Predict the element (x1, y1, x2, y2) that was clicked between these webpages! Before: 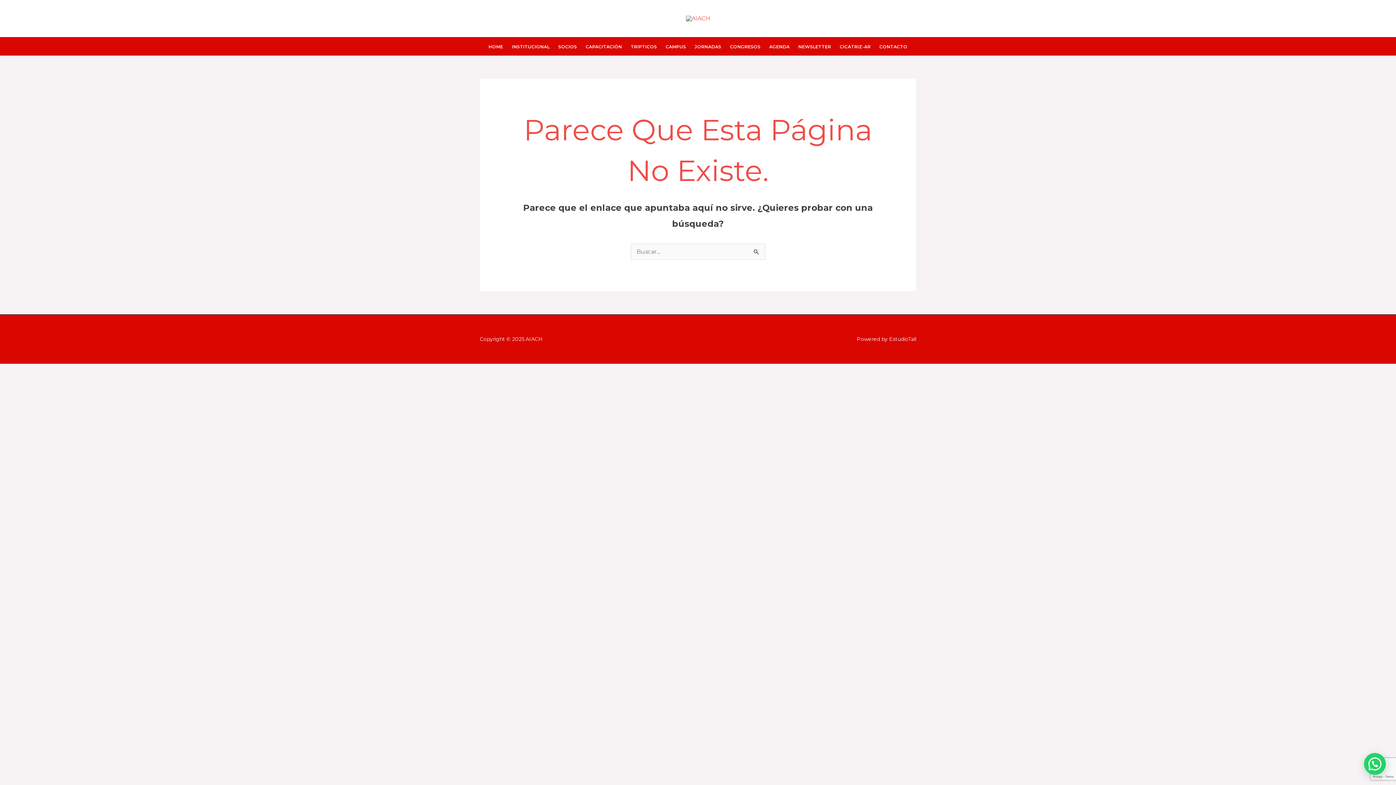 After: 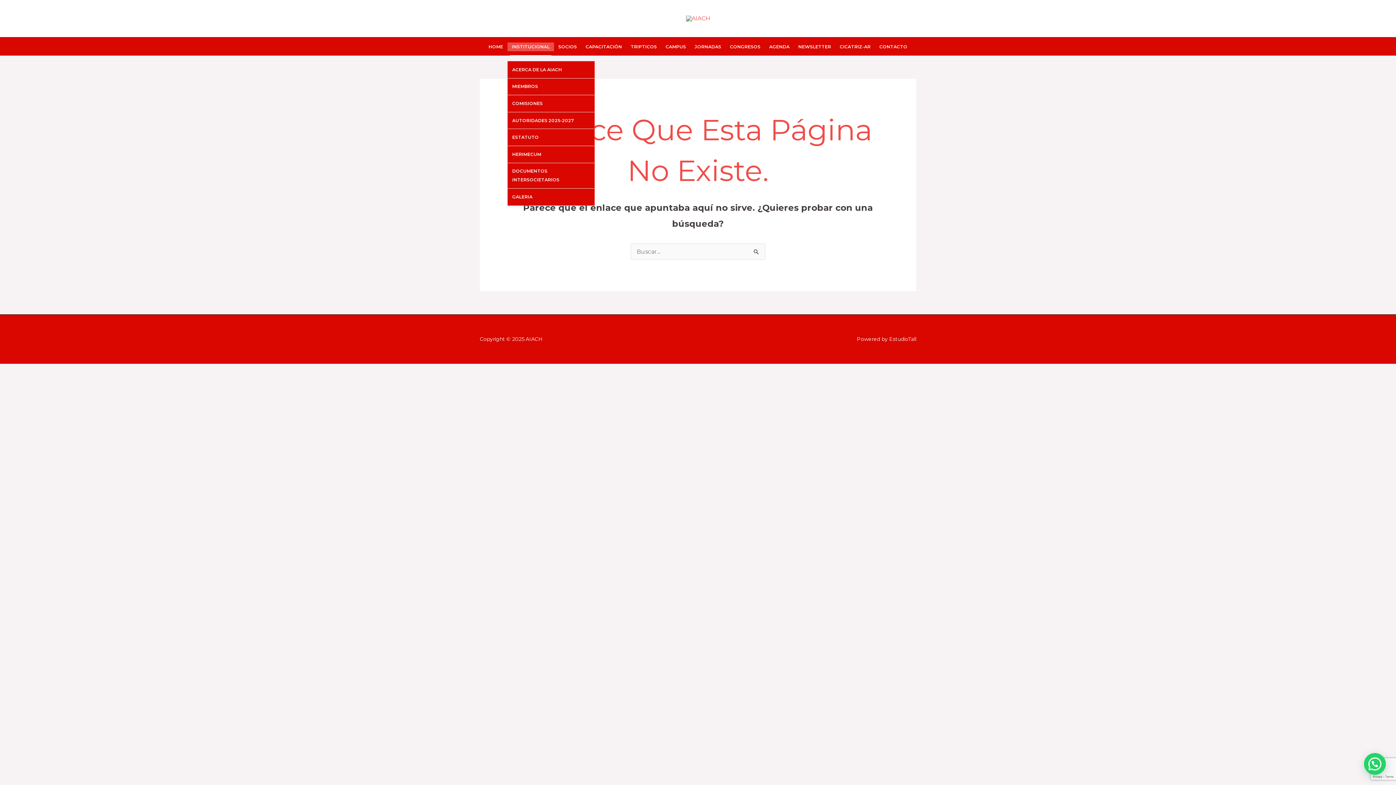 Action: bbox: (507, 42, 554, 51) label: INSTITUCIONAL